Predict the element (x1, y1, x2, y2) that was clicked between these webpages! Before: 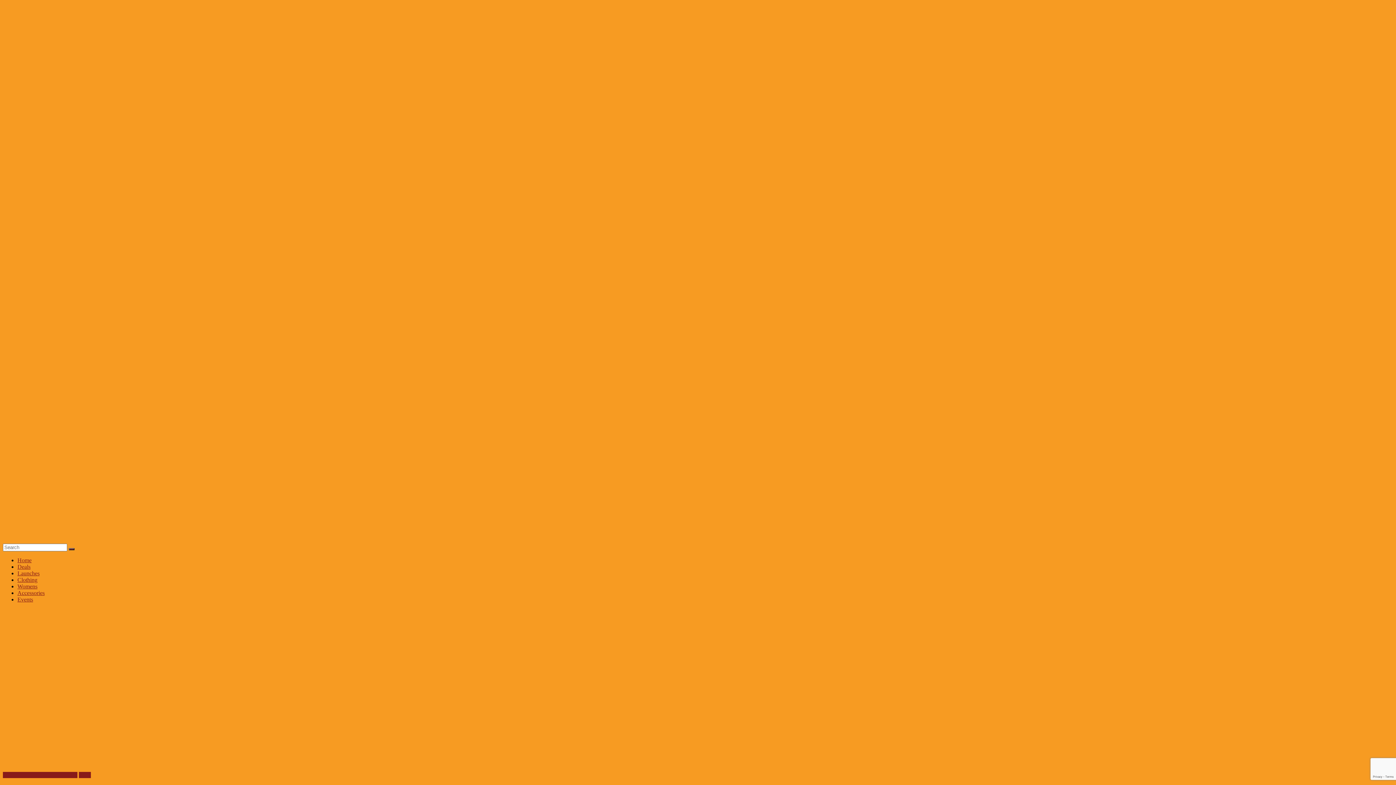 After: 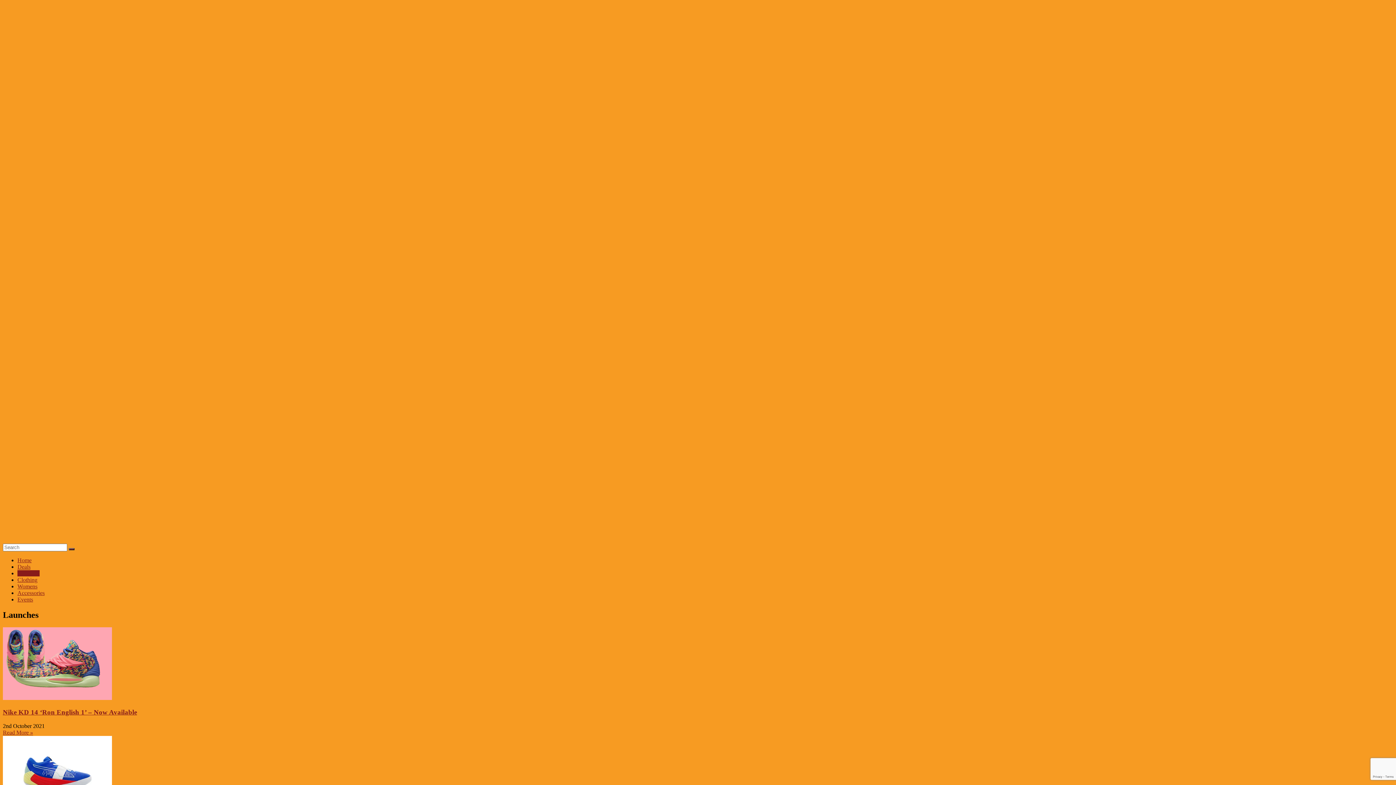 Action: bbox: (17, 570, 39, 576) label: Launches